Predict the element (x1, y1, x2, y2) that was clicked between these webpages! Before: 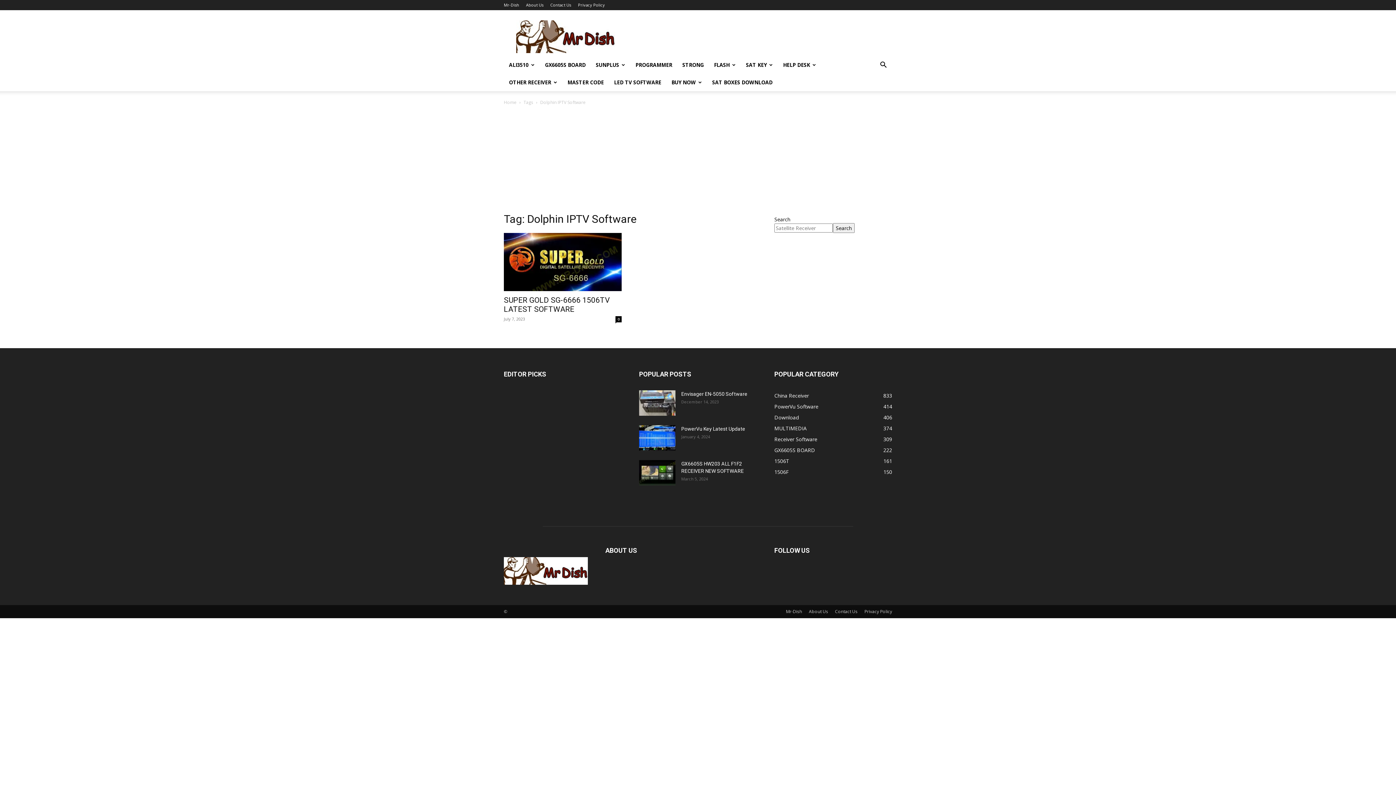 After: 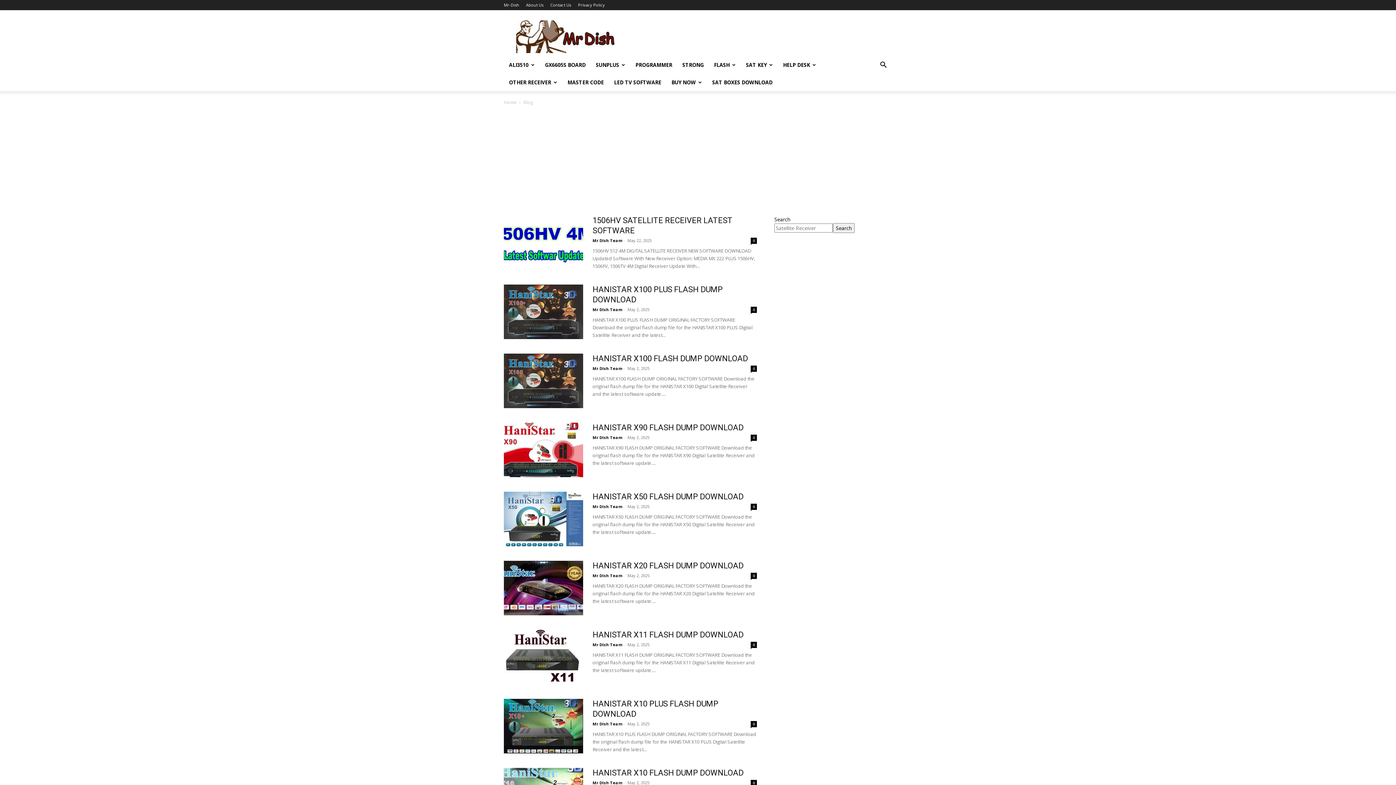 Action: label: Home bbox: (504, 99, 516, 105)